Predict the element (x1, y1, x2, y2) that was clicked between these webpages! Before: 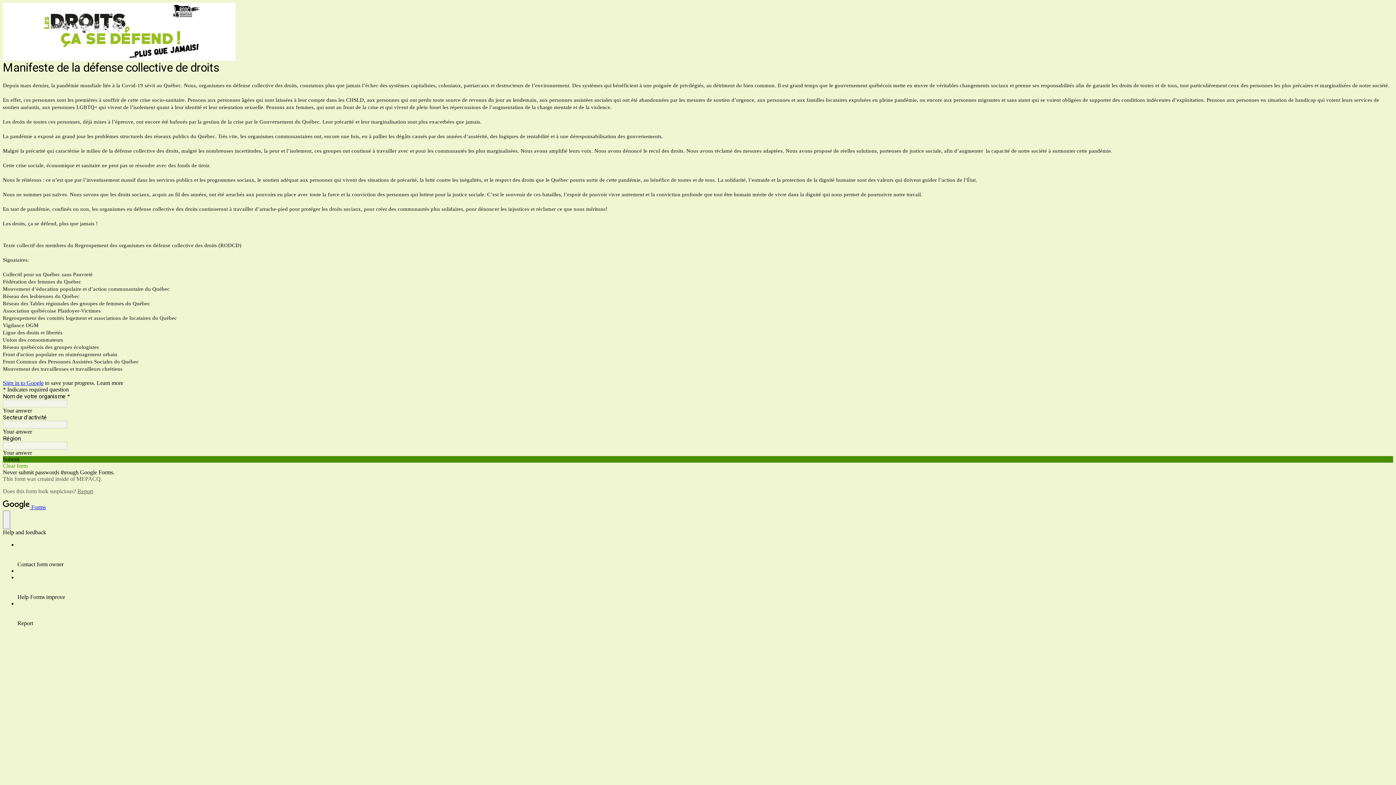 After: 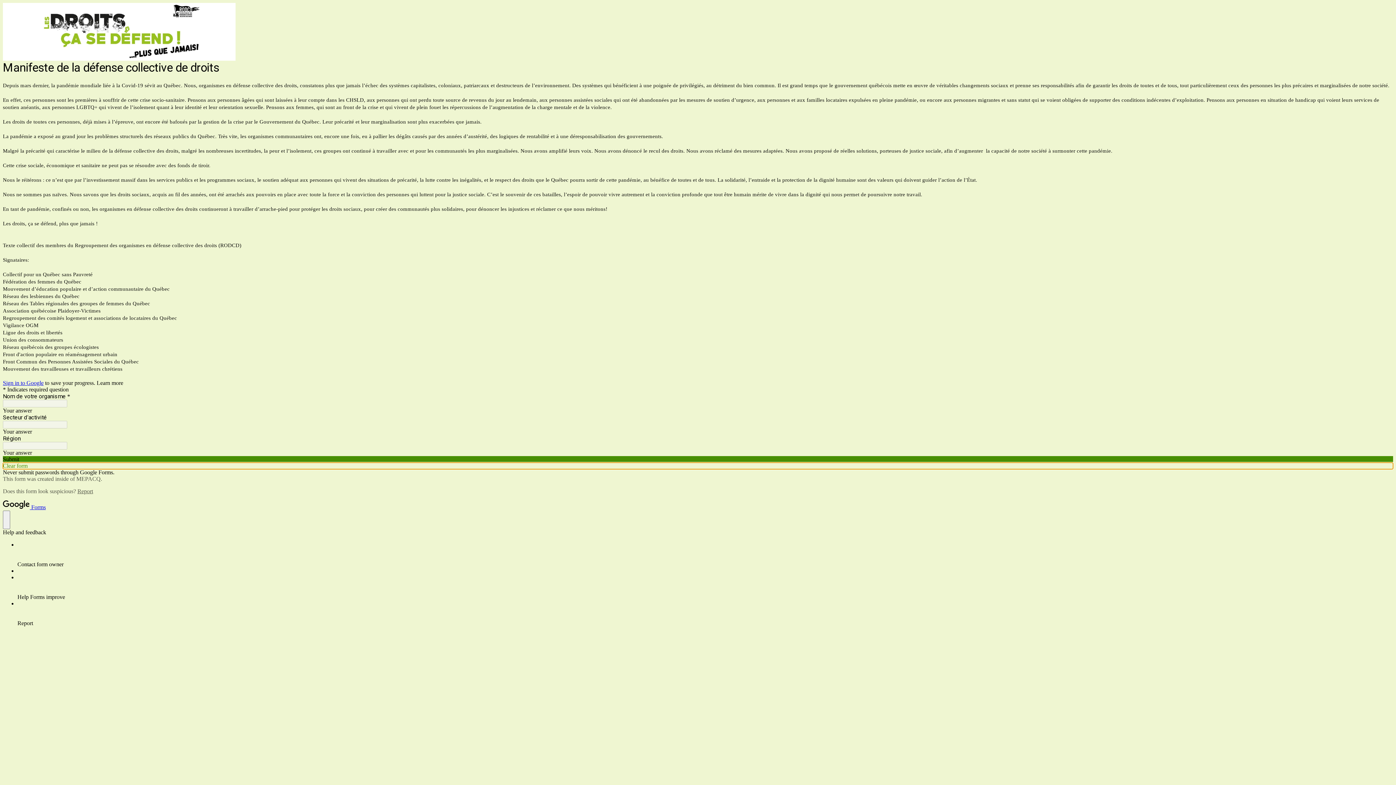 Action: bbox: (2, 462, 1393, 469) label: Clear form